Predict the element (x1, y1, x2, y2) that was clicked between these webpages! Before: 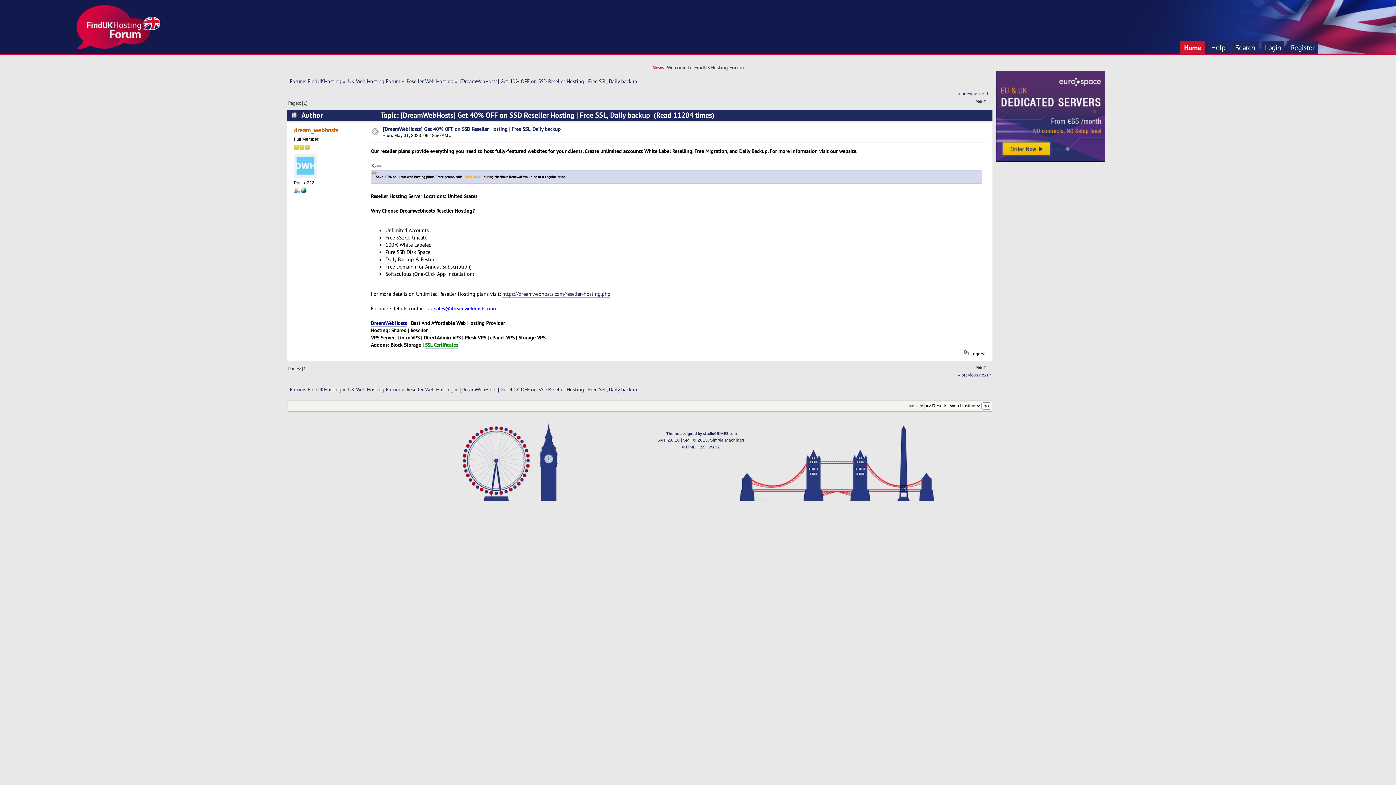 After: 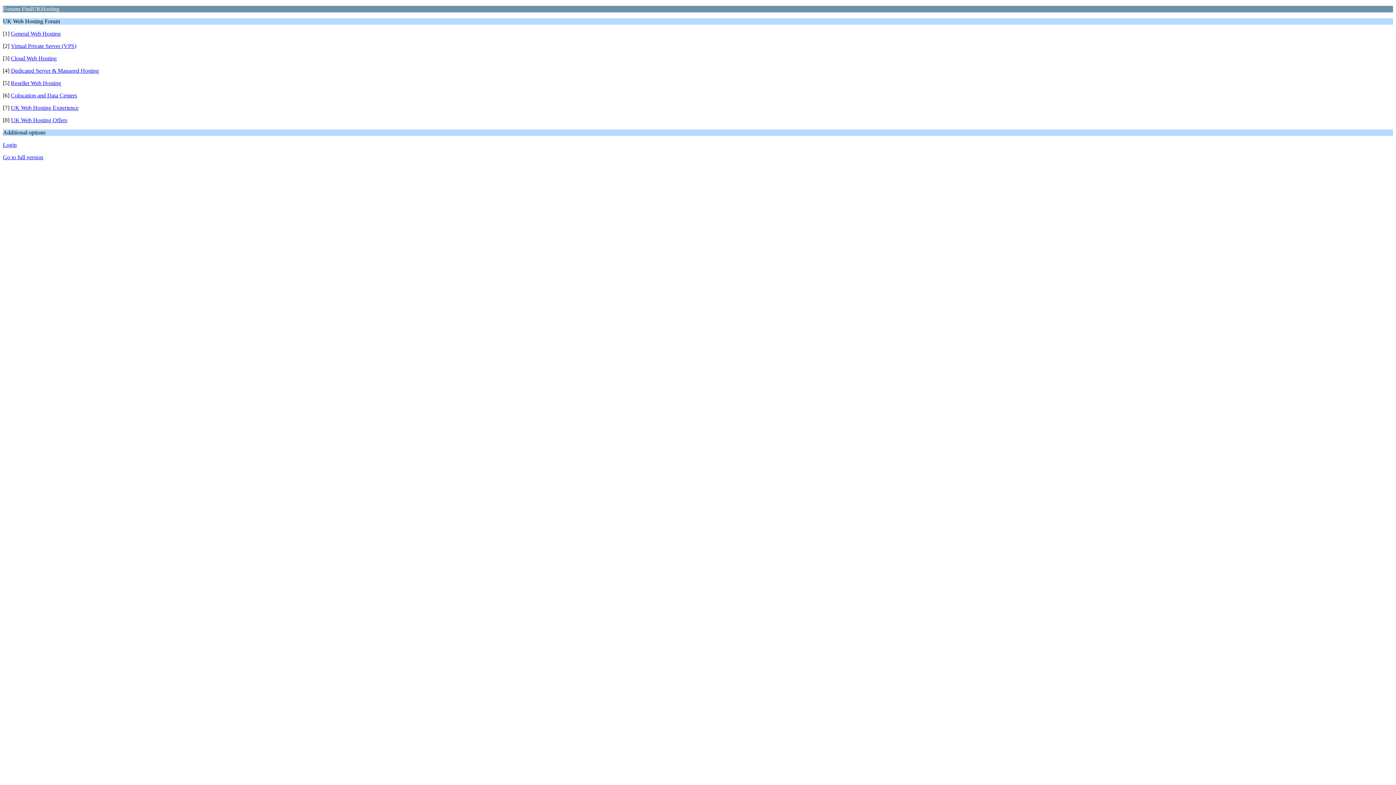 Action: bbox: (708, 444, 720, 449) label: WAP2